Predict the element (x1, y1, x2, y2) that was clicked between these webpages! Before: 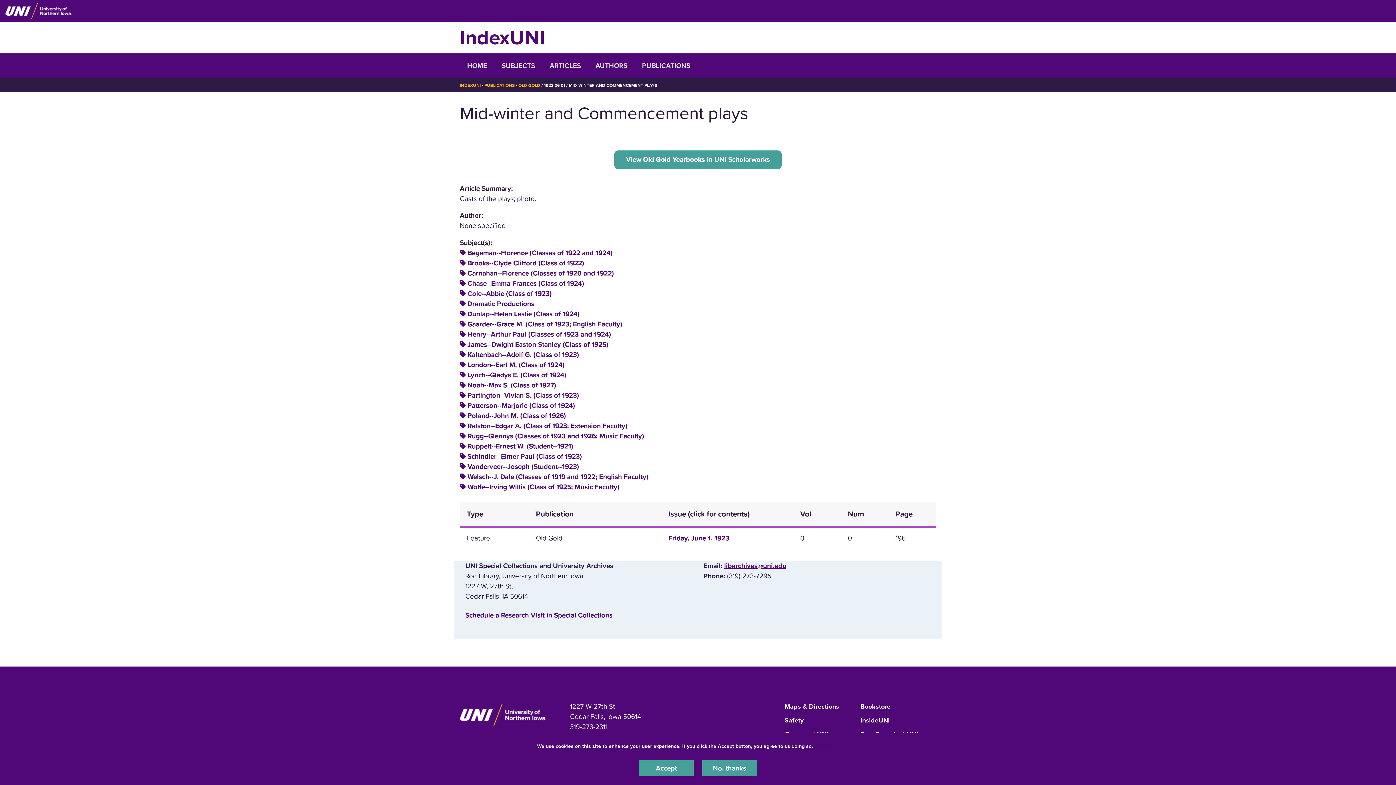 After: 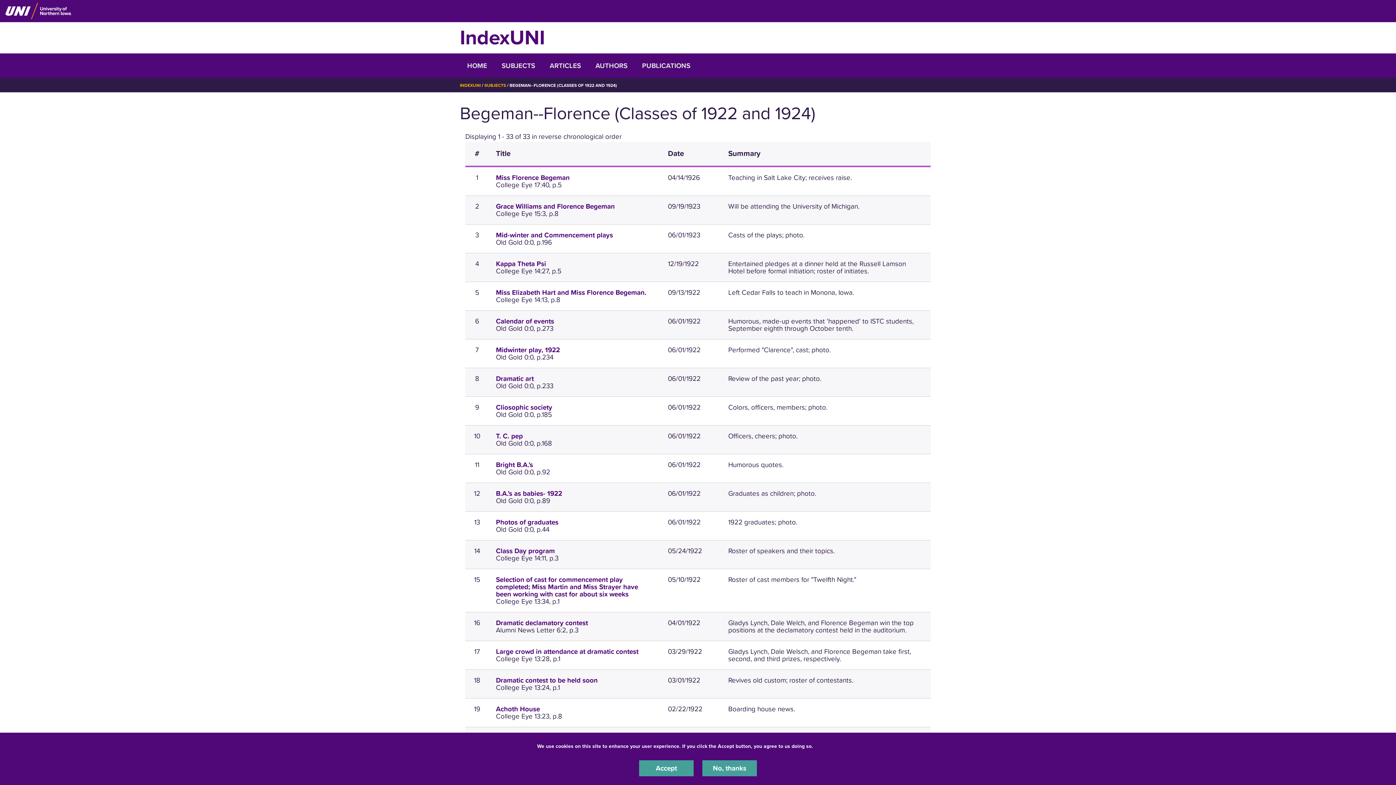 Action: label: Begeman--Florence (Classes of 1922 and 1924) bbox: (467, 249, 612, 257)